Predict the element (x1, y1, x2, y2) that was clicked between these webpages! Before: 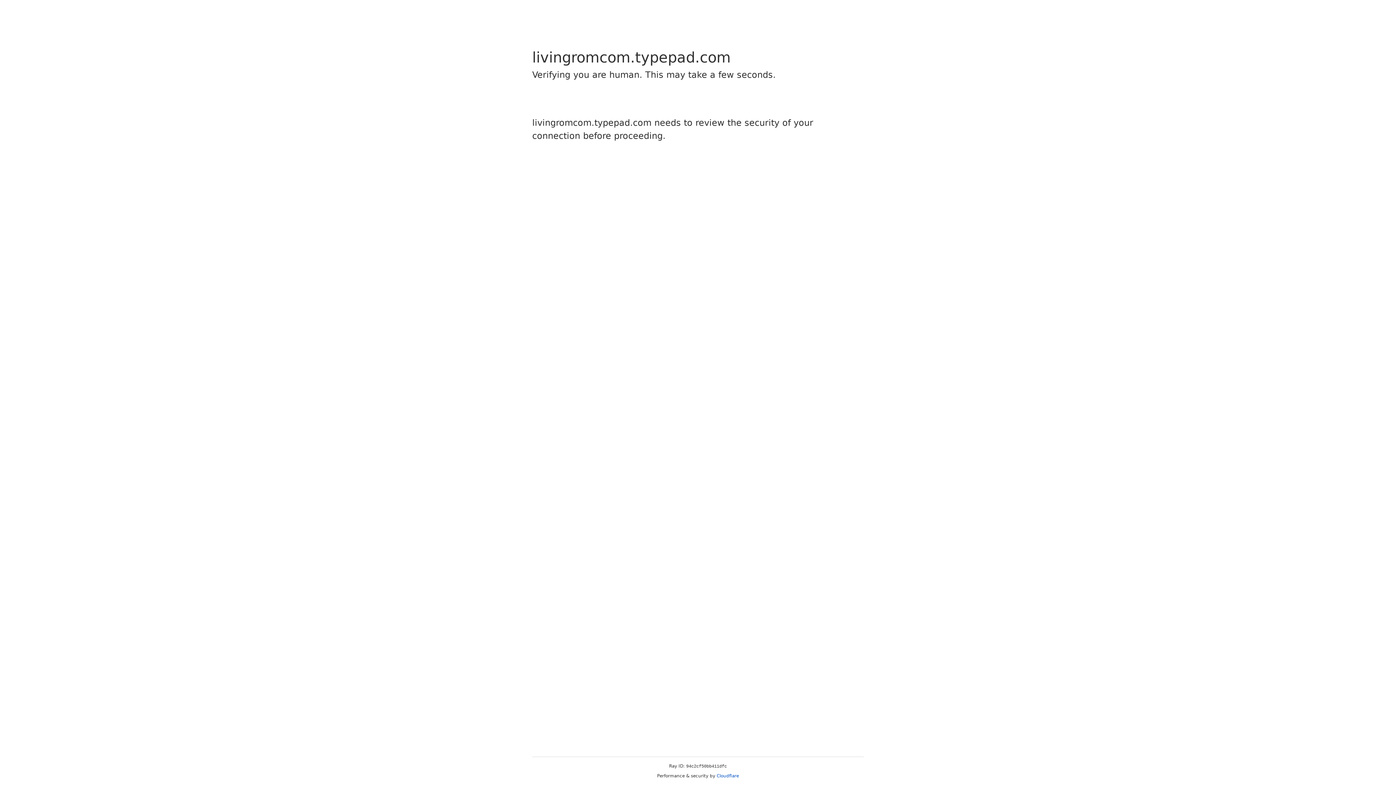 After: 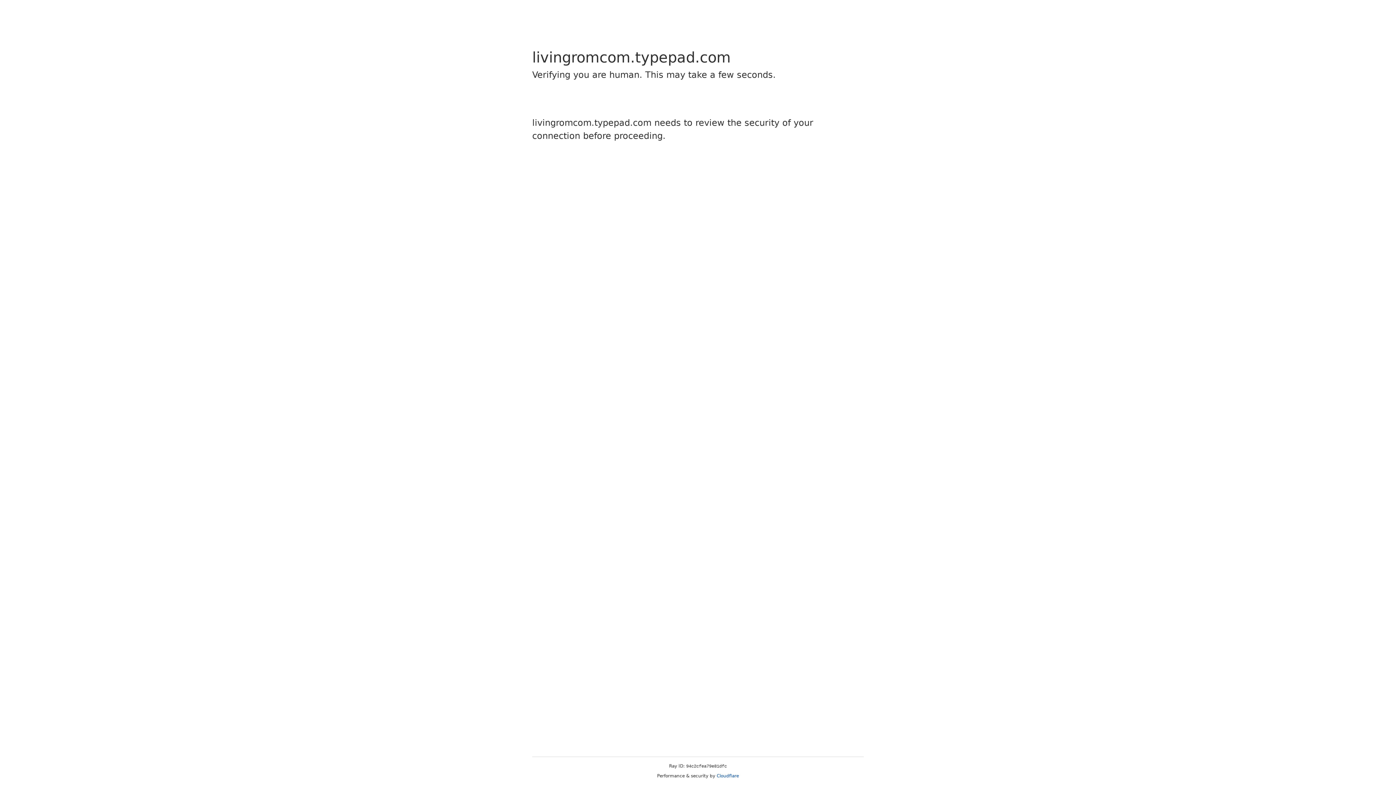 Action: label: Cloudflare bbox: (716, 773, 739, 778)